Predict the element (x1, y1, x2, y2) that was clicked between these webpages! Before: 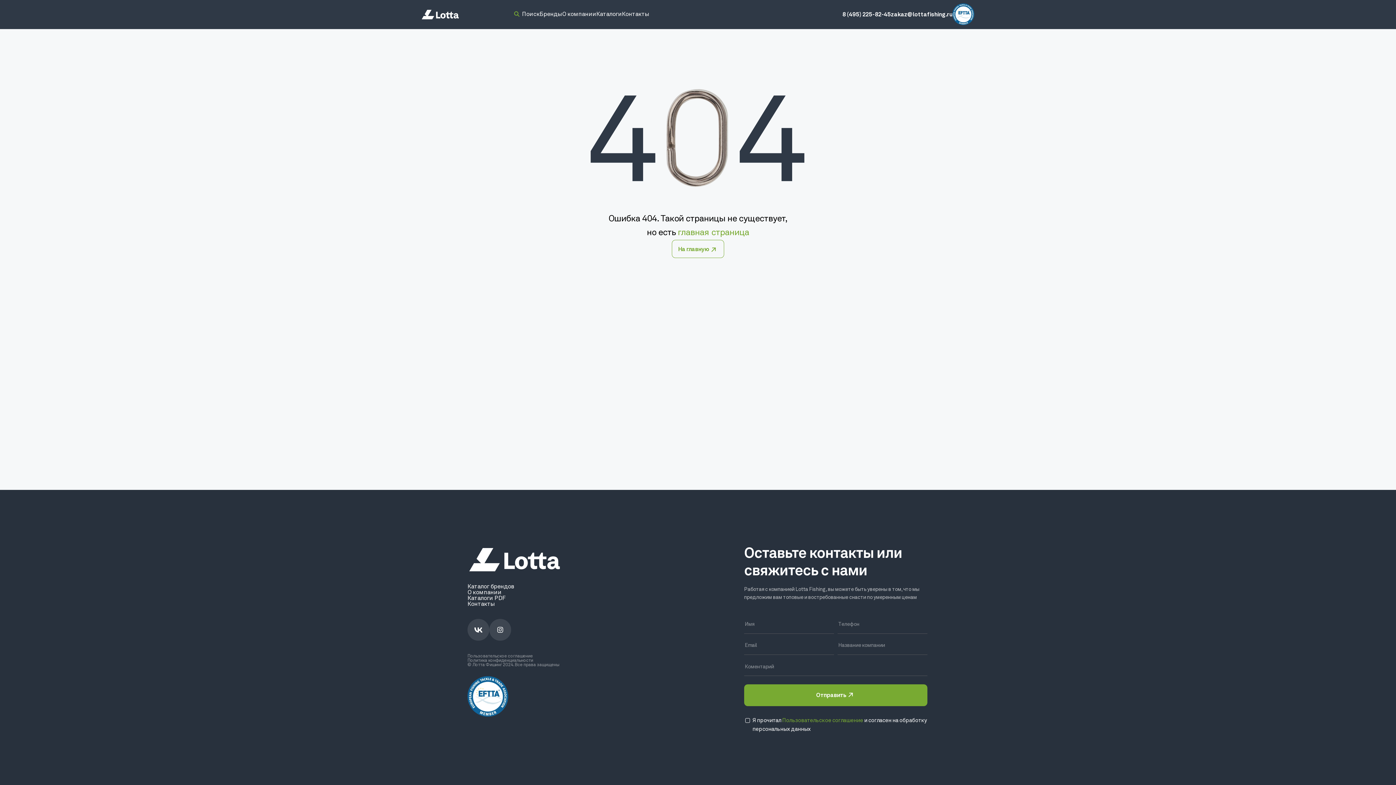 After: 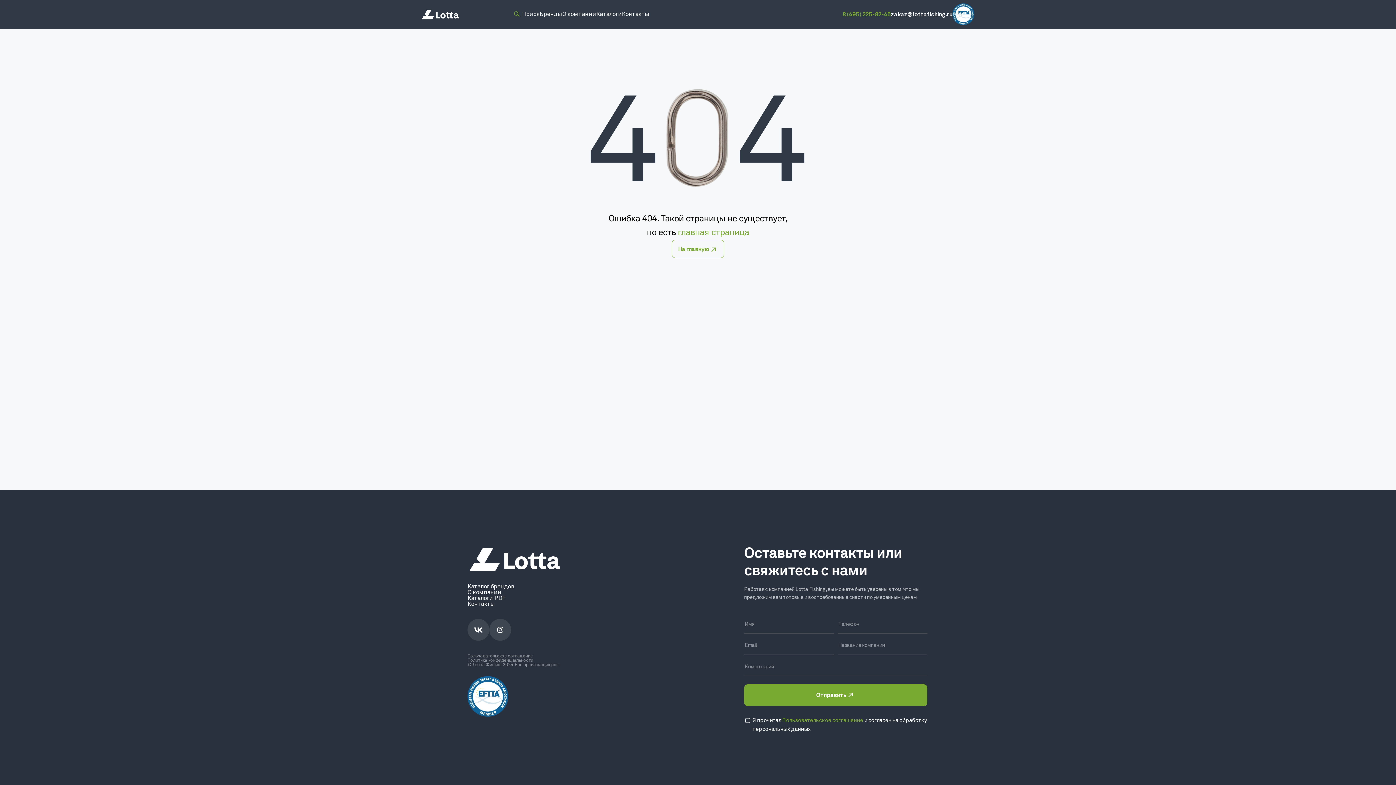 Action: bbox: (842, 12, 891, 17) label: 8 (495) 225-82-45